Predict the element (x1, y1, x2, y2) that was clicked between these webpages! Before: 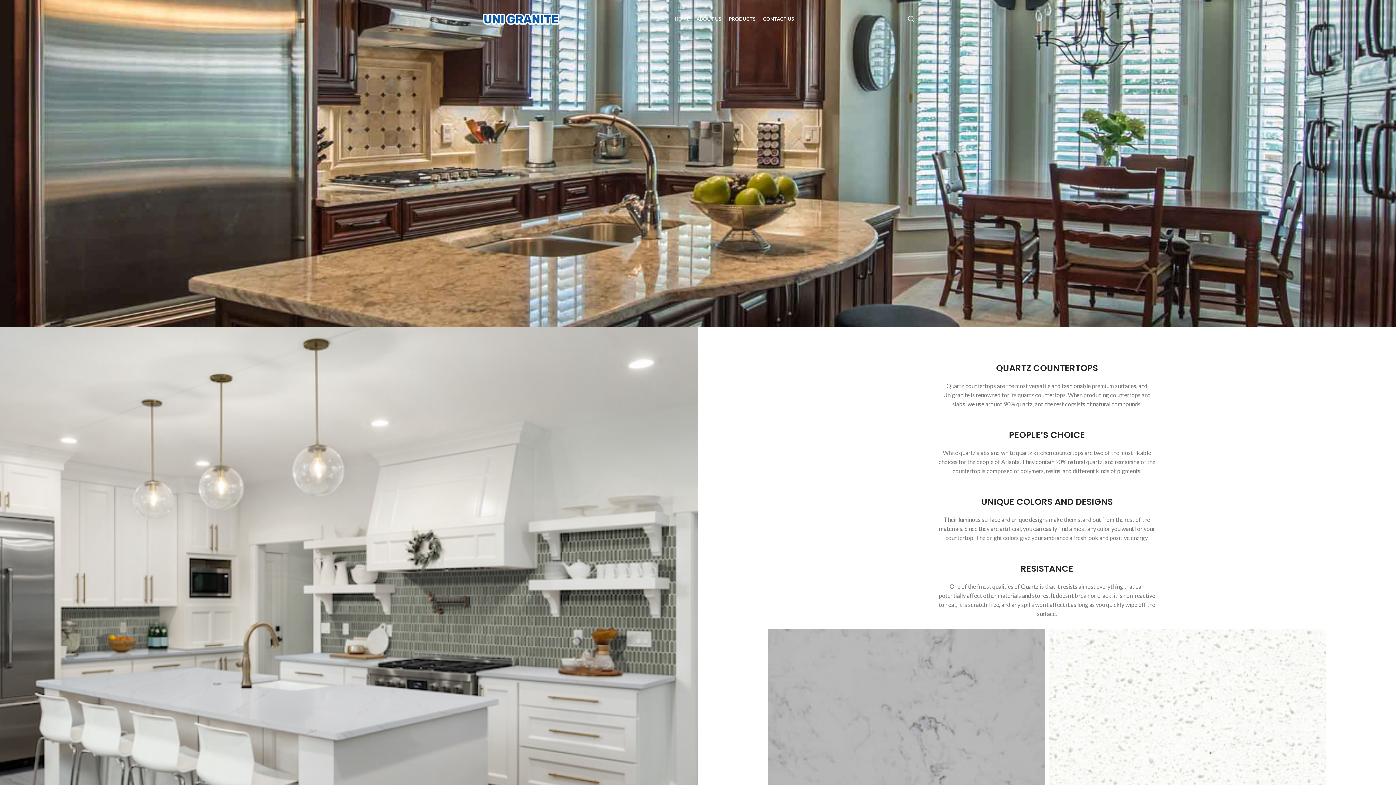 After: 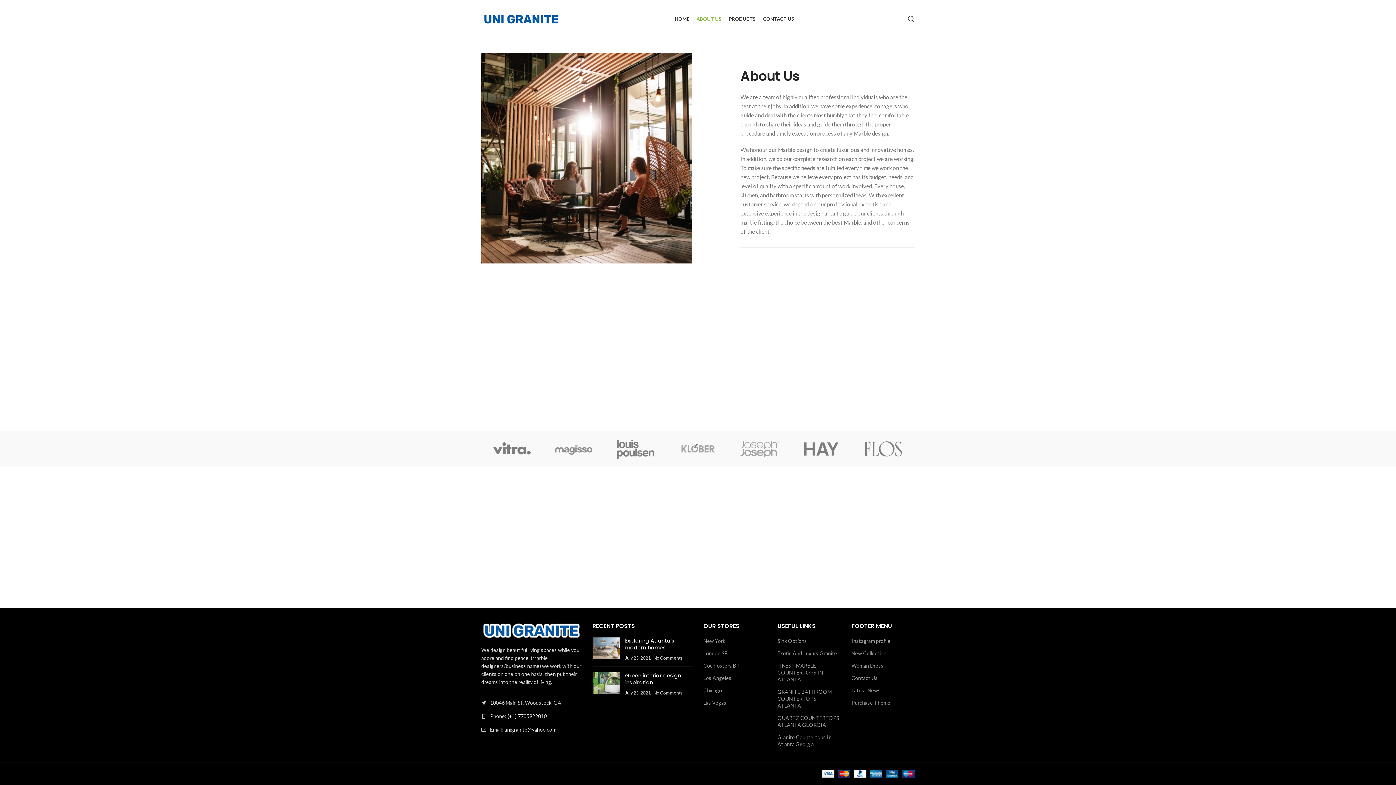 Action: bbox: (693, 11, 725, 26) label: ABOUT US